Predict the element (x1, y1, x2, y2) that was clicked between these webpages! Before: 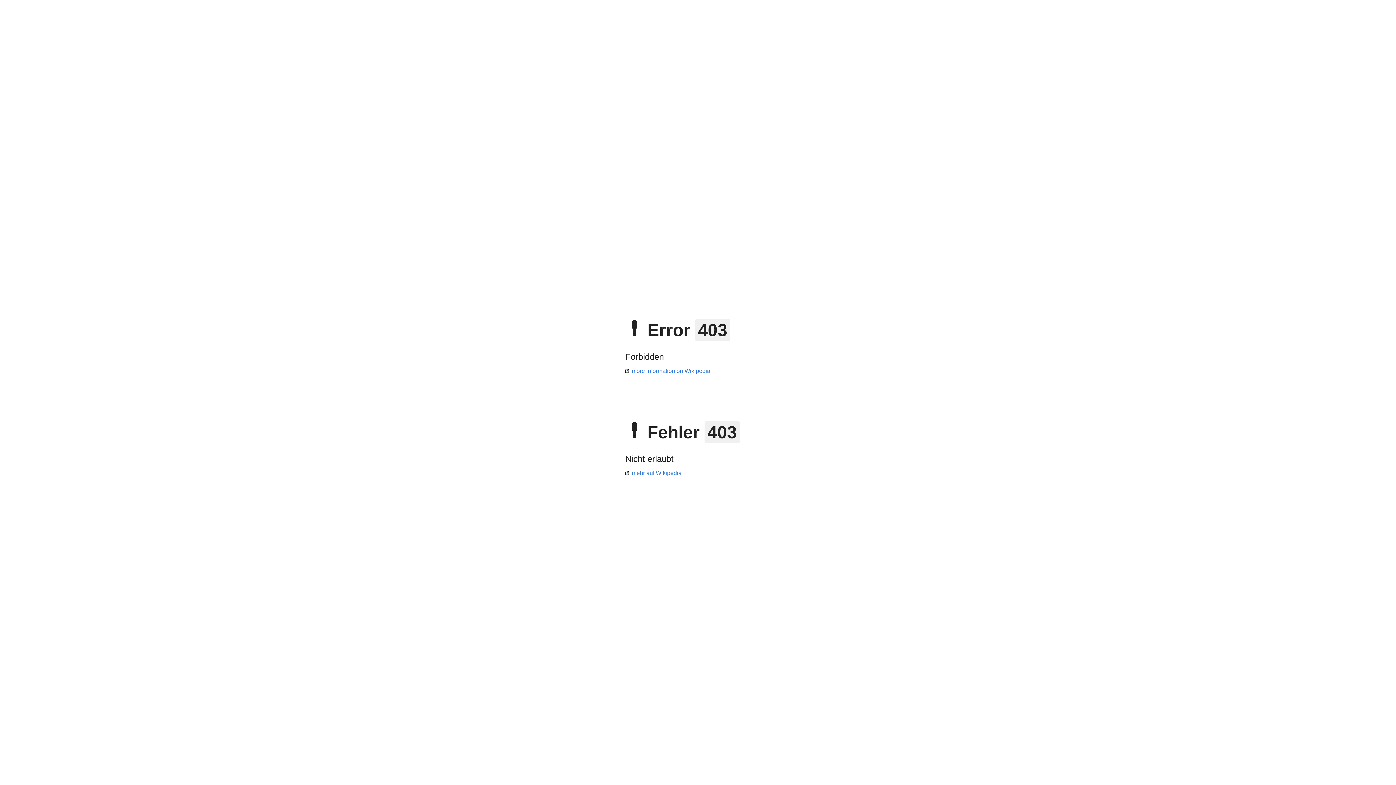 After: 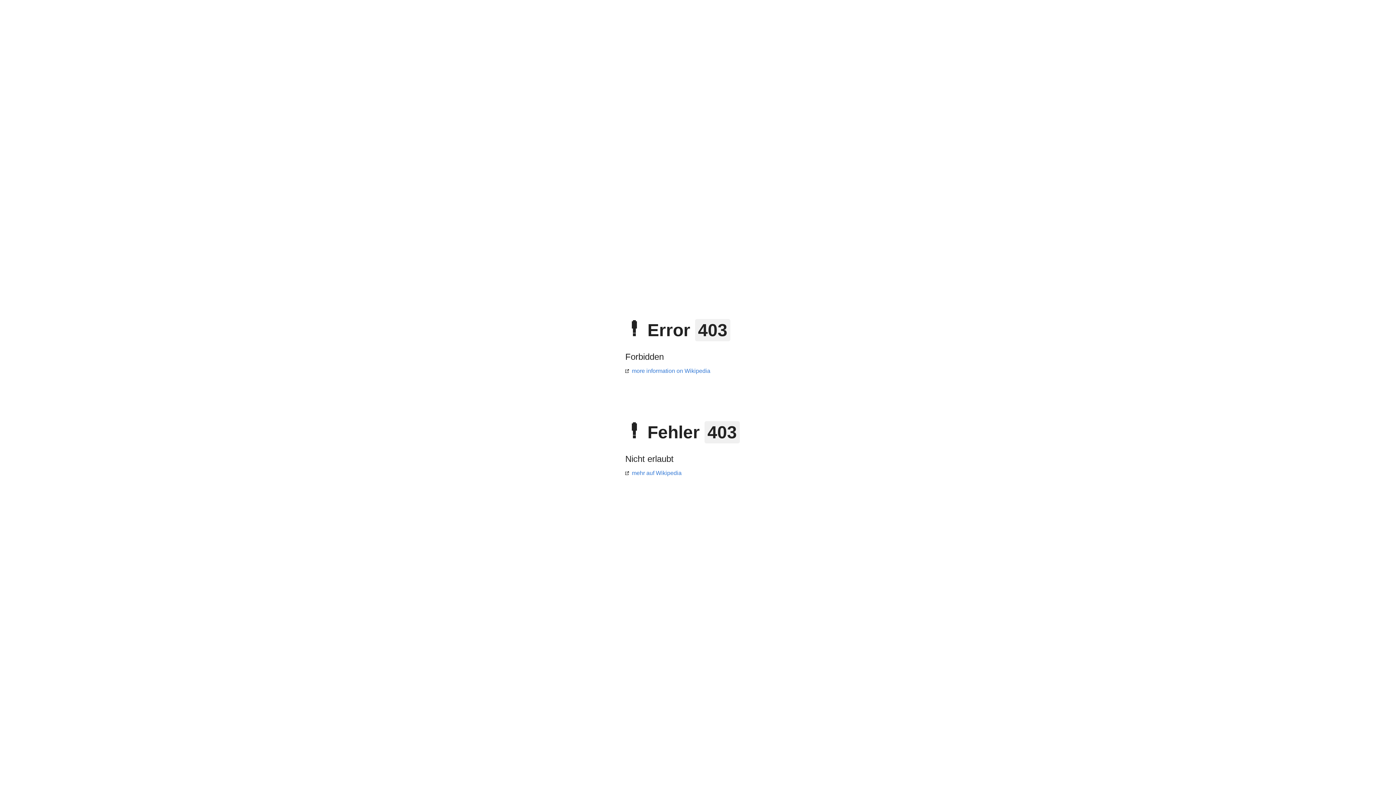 Action: label: mehr auf Wikipedia bbox: (625, 470, 681, 476)